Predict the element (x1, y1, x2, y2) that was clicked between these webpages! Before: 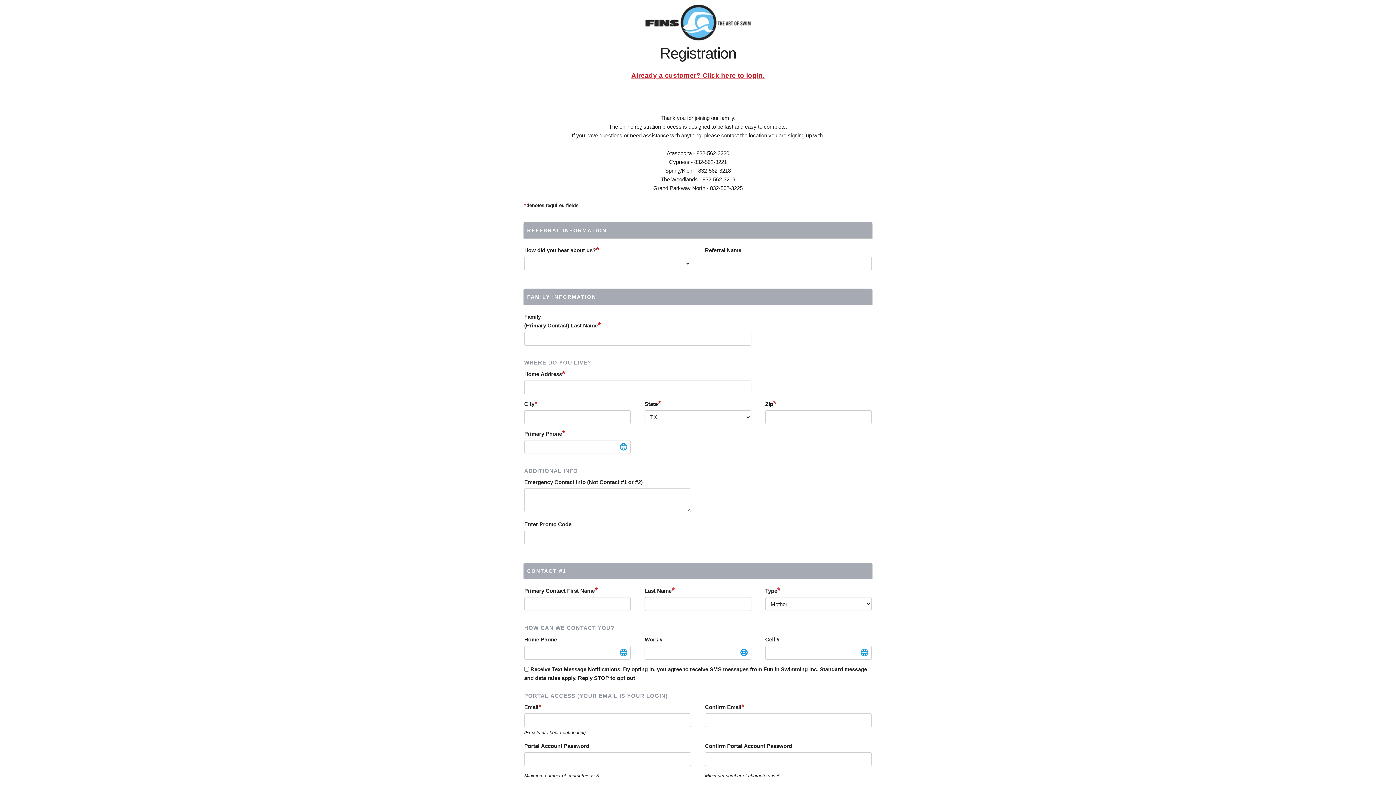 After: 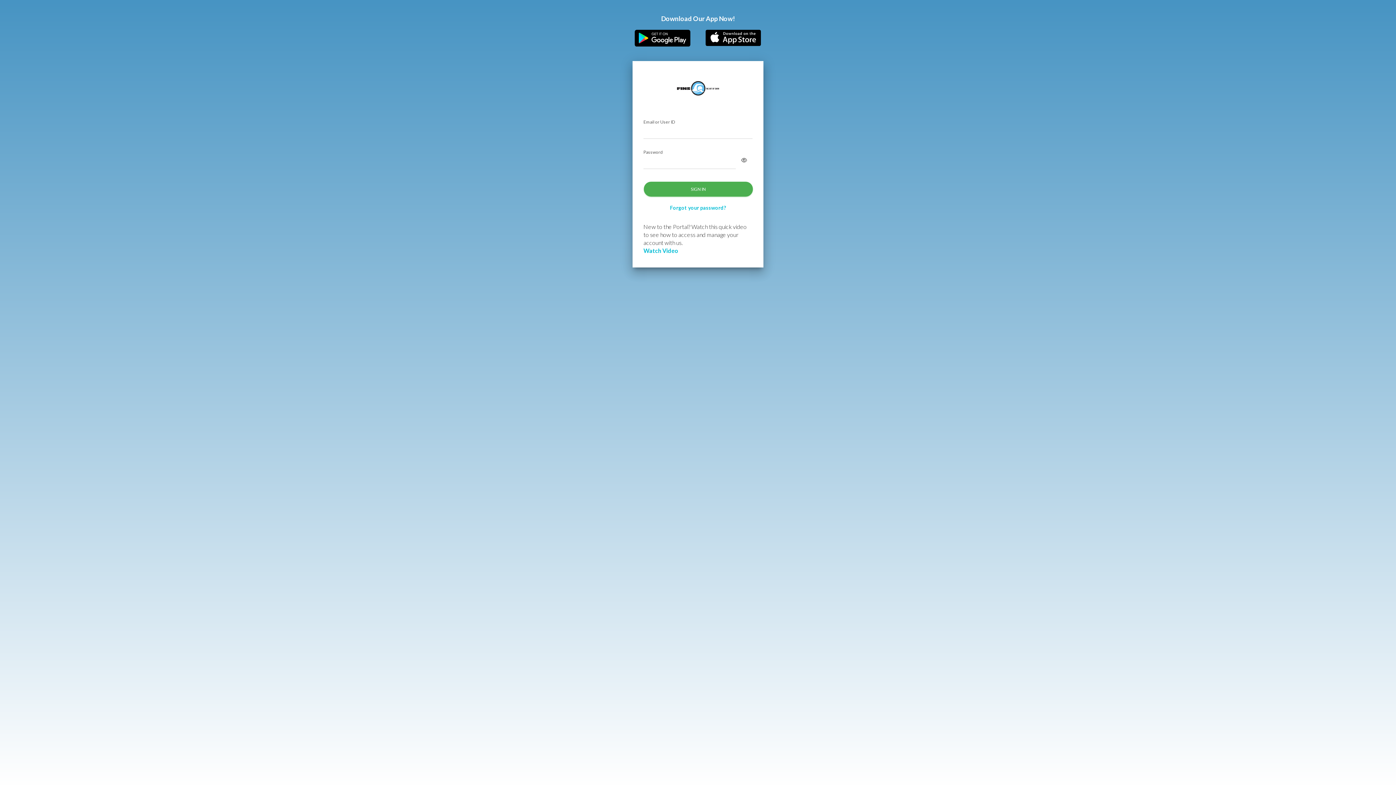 Action: label: Already a customer? Click here to login. bbox: (631, 71, 764, 79)